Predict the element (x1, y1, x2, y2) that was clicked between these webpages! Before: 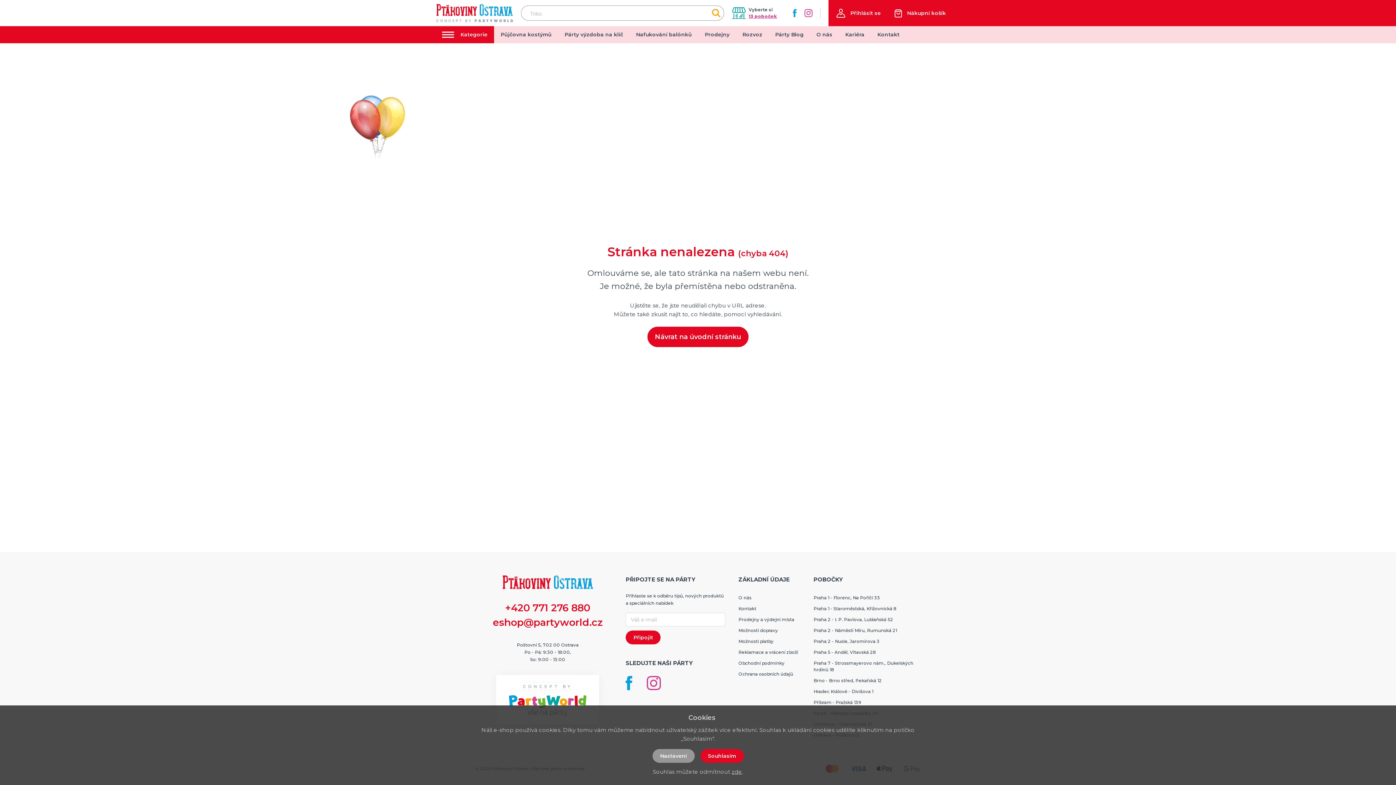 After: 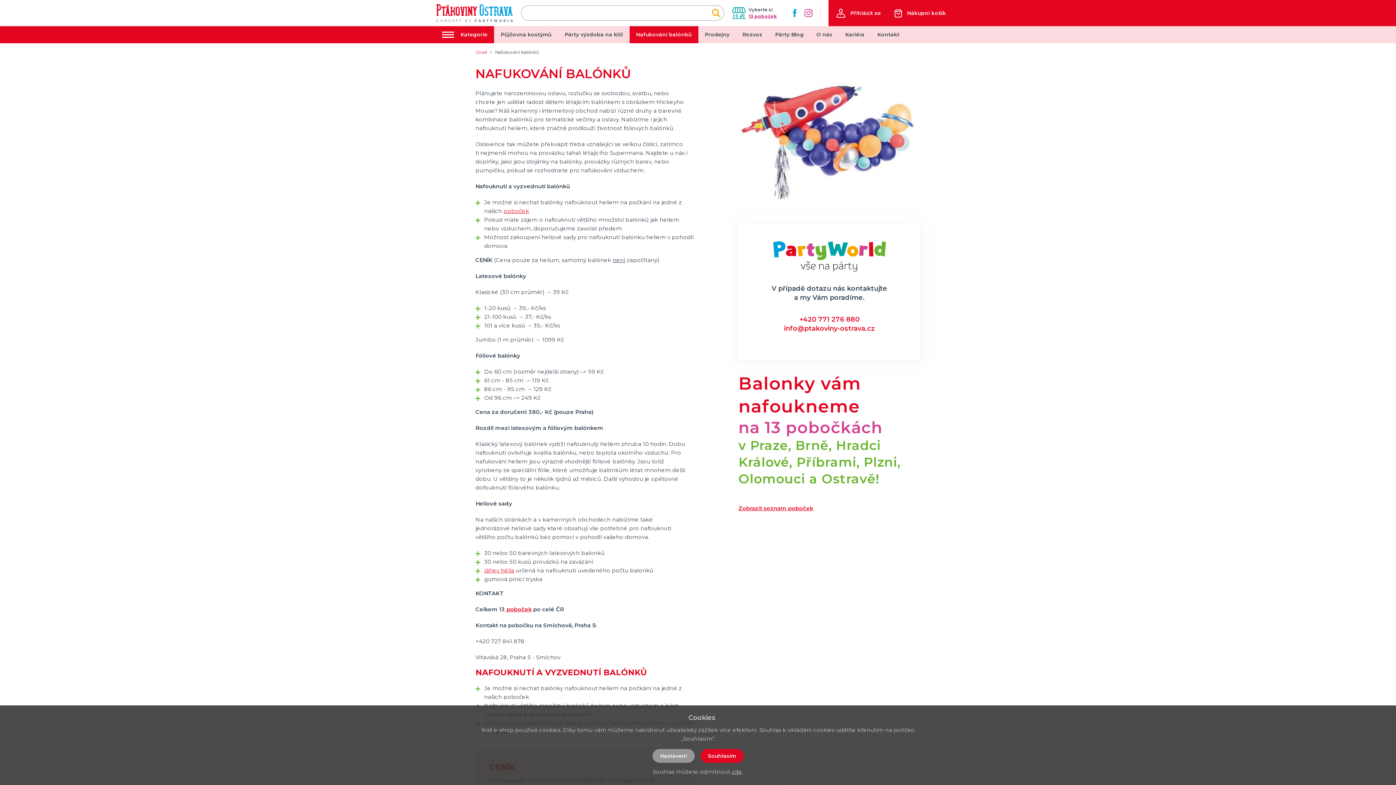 Action: label: Nafukování balónků bbox: (629, 26, 698, 43)